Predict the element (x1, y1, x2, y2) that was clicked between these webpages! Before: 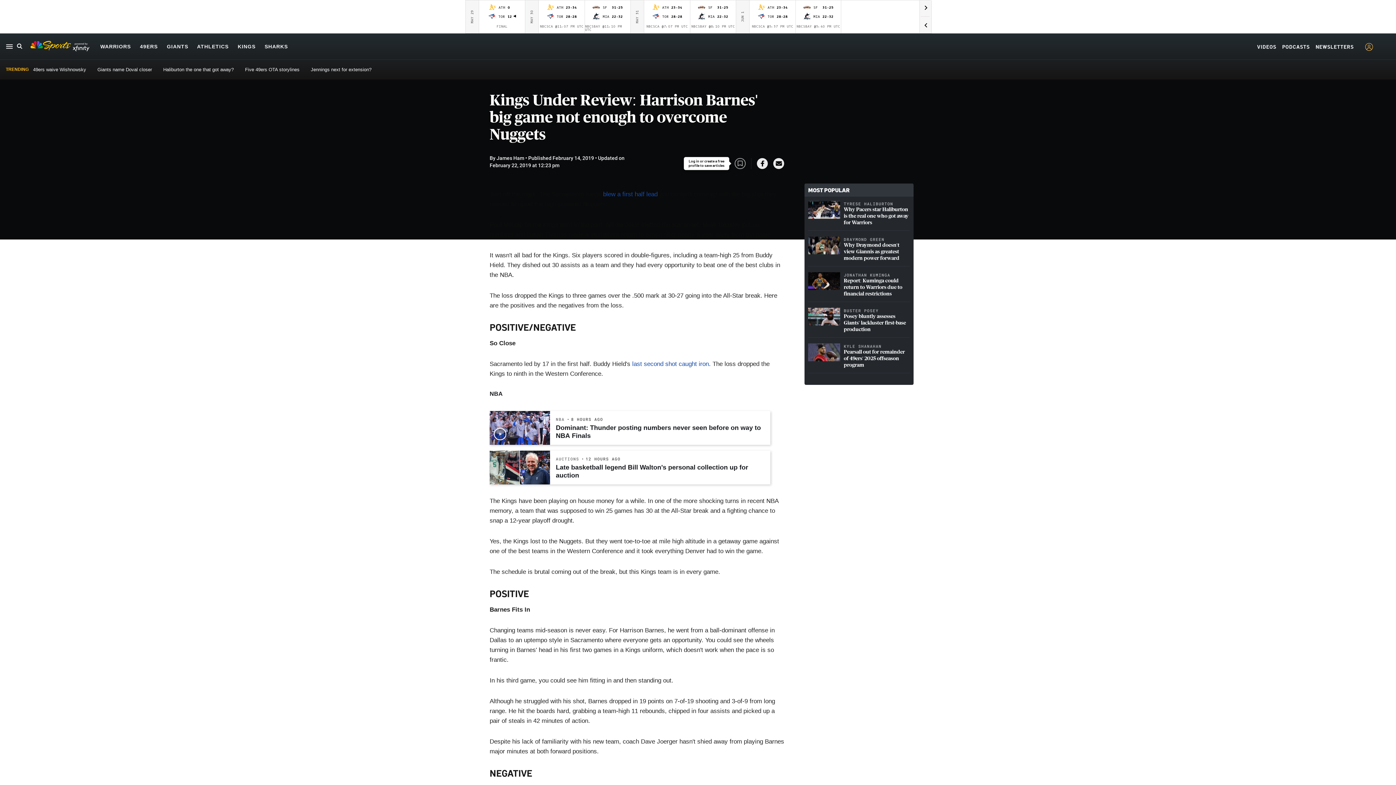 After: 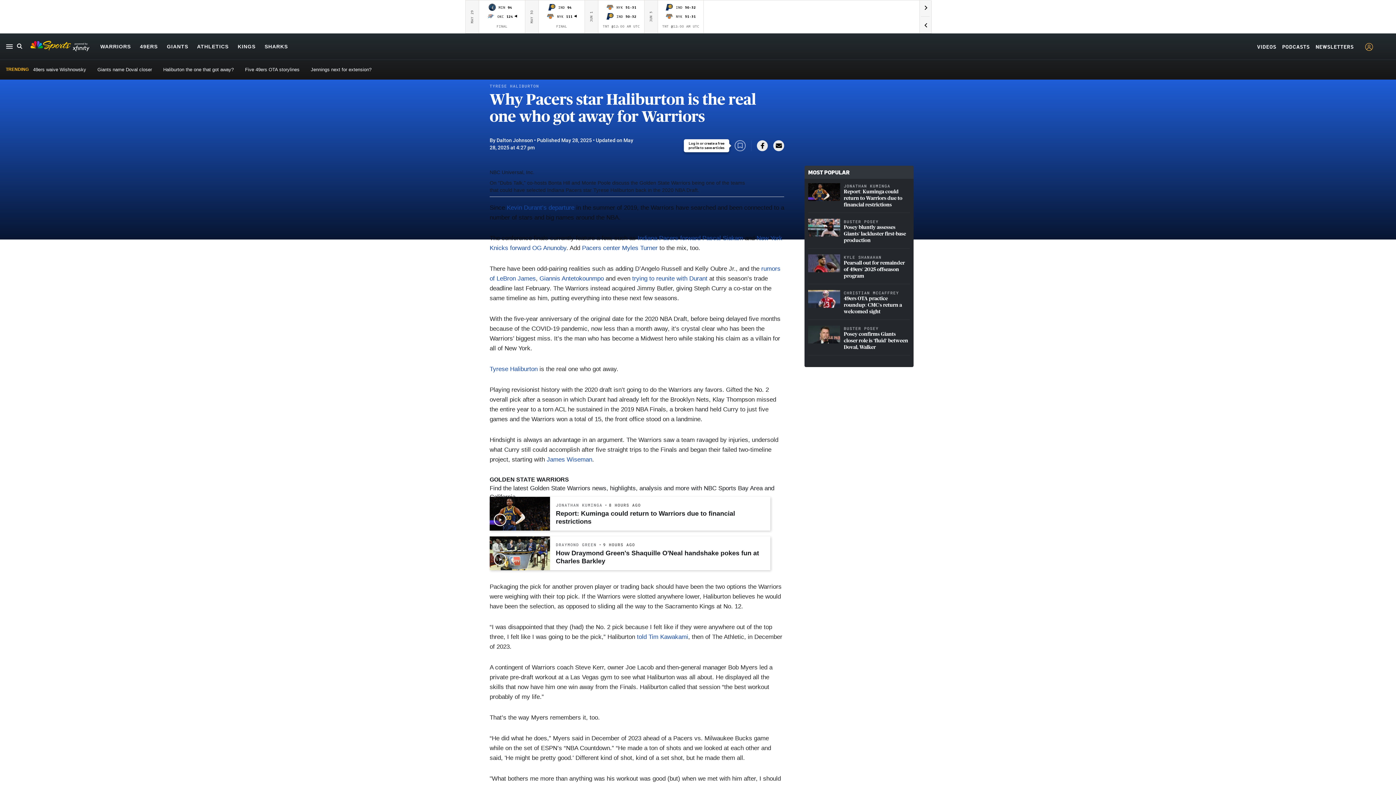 Action: bbox: (844, 206, 910, 226) label: Why Pacers star Haliburton is the real one who got away for Warriors